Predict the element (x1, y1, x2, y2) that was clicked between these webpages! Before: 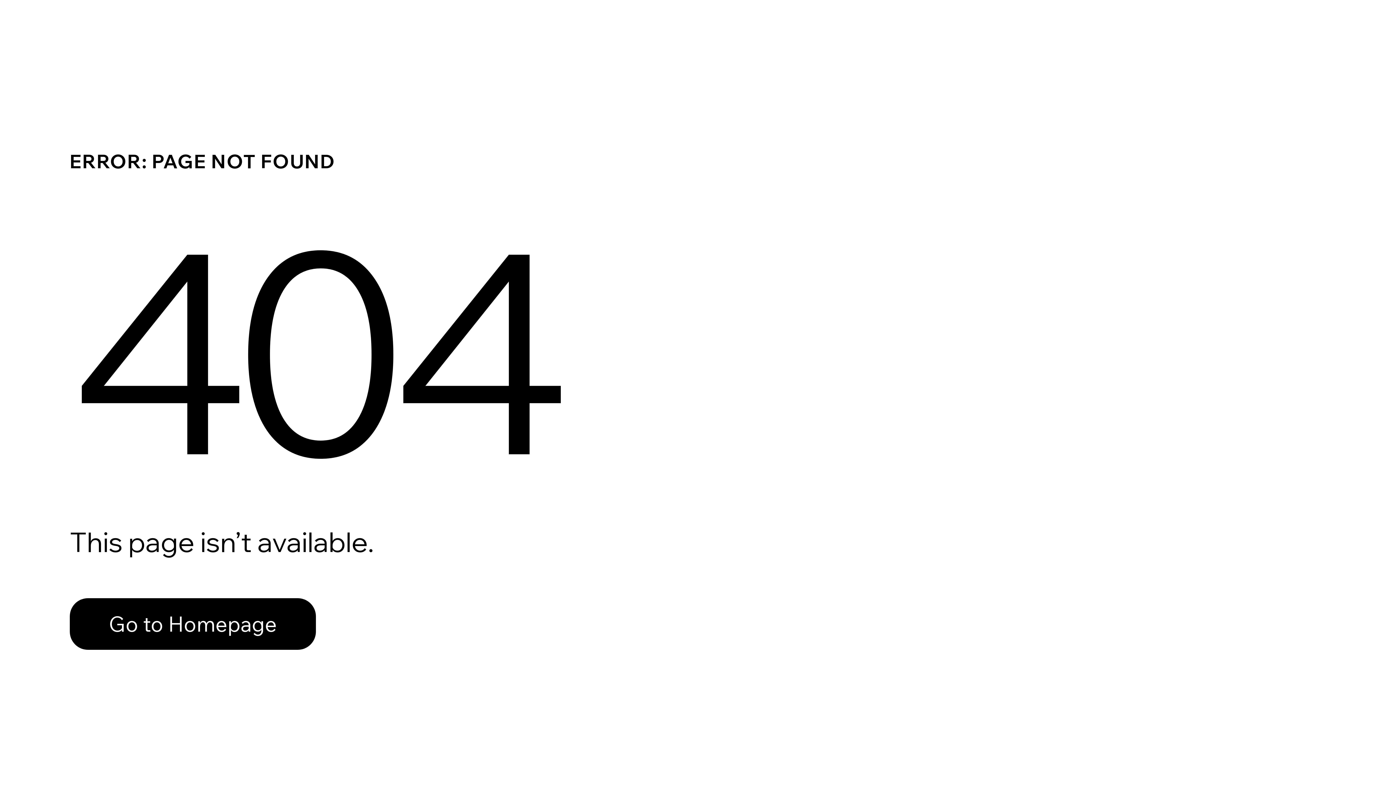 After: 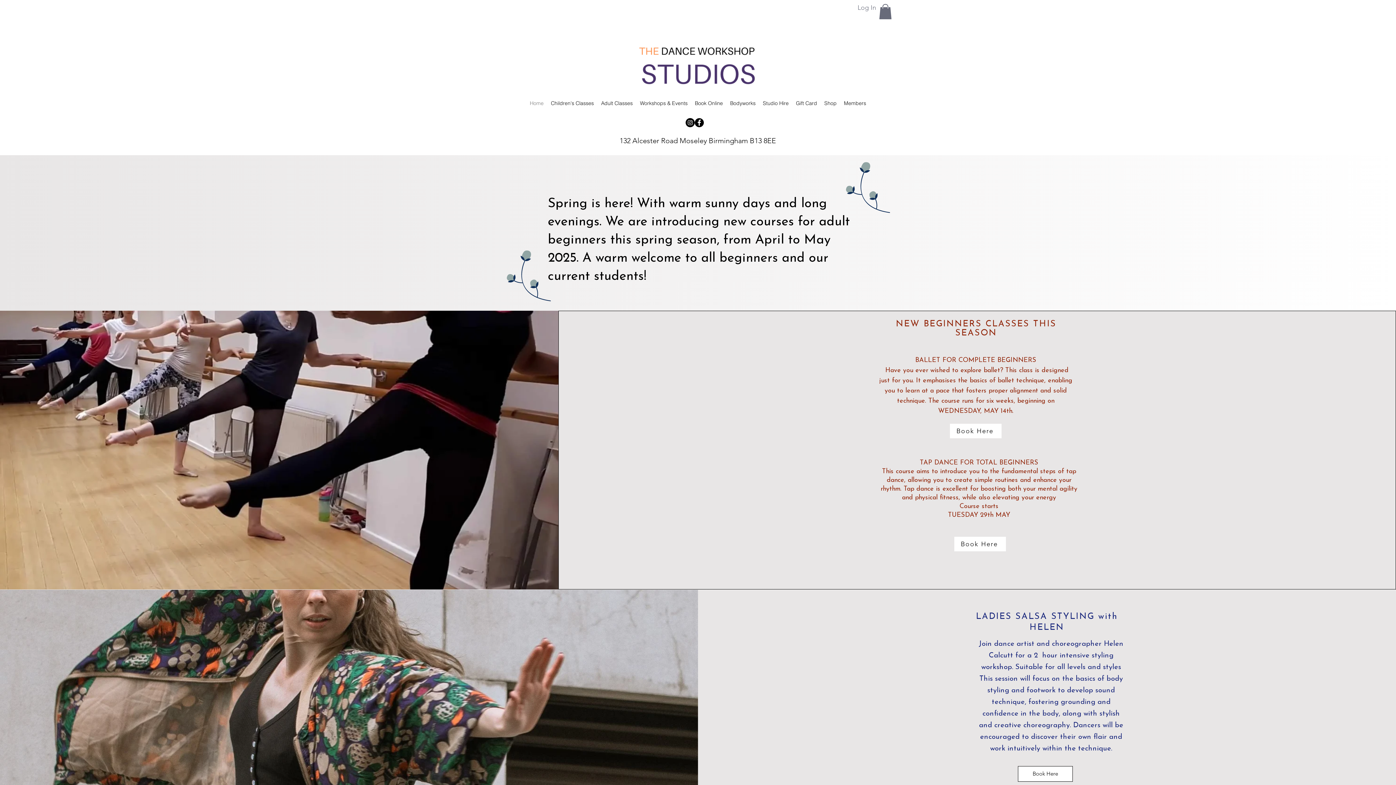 Action: label: Go to Homepage bbox: (69, 582, 768, 659)